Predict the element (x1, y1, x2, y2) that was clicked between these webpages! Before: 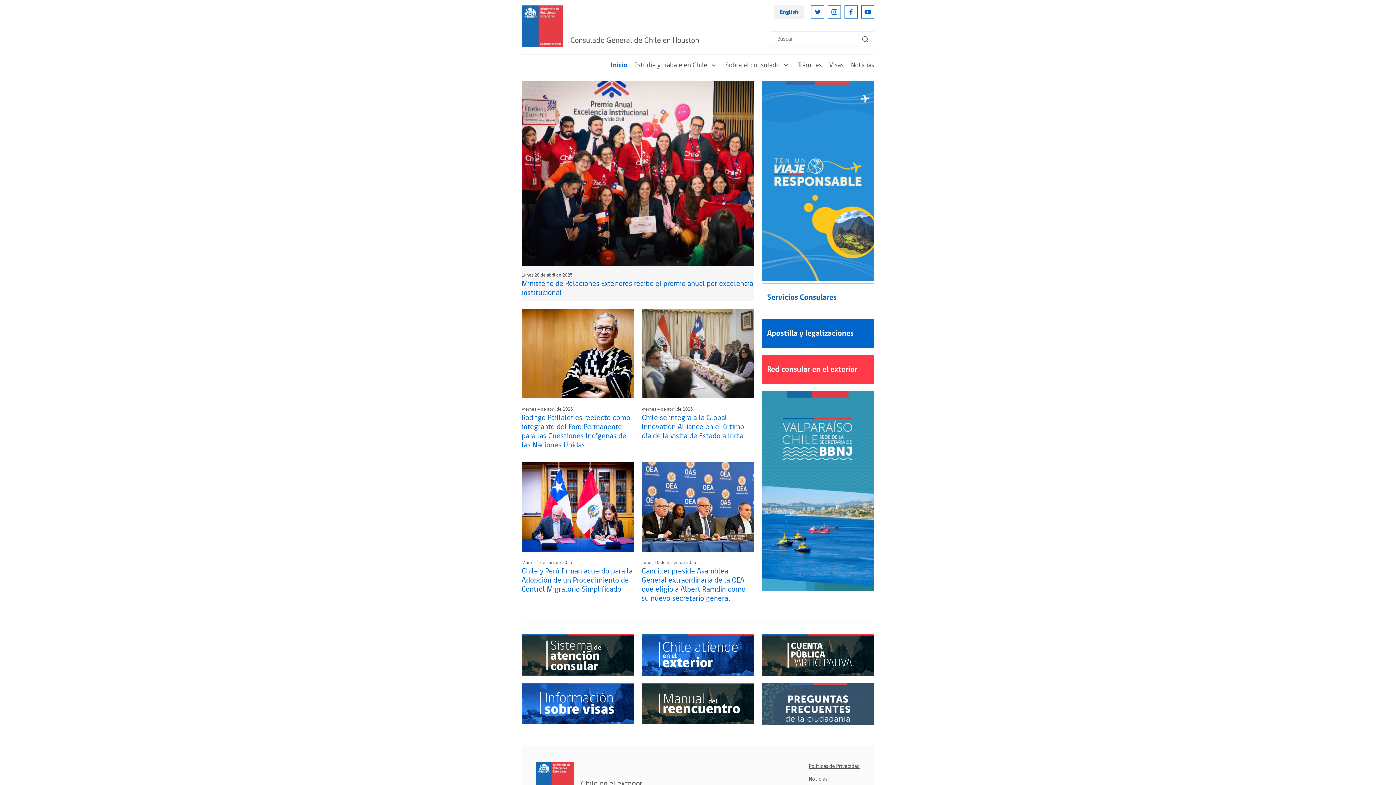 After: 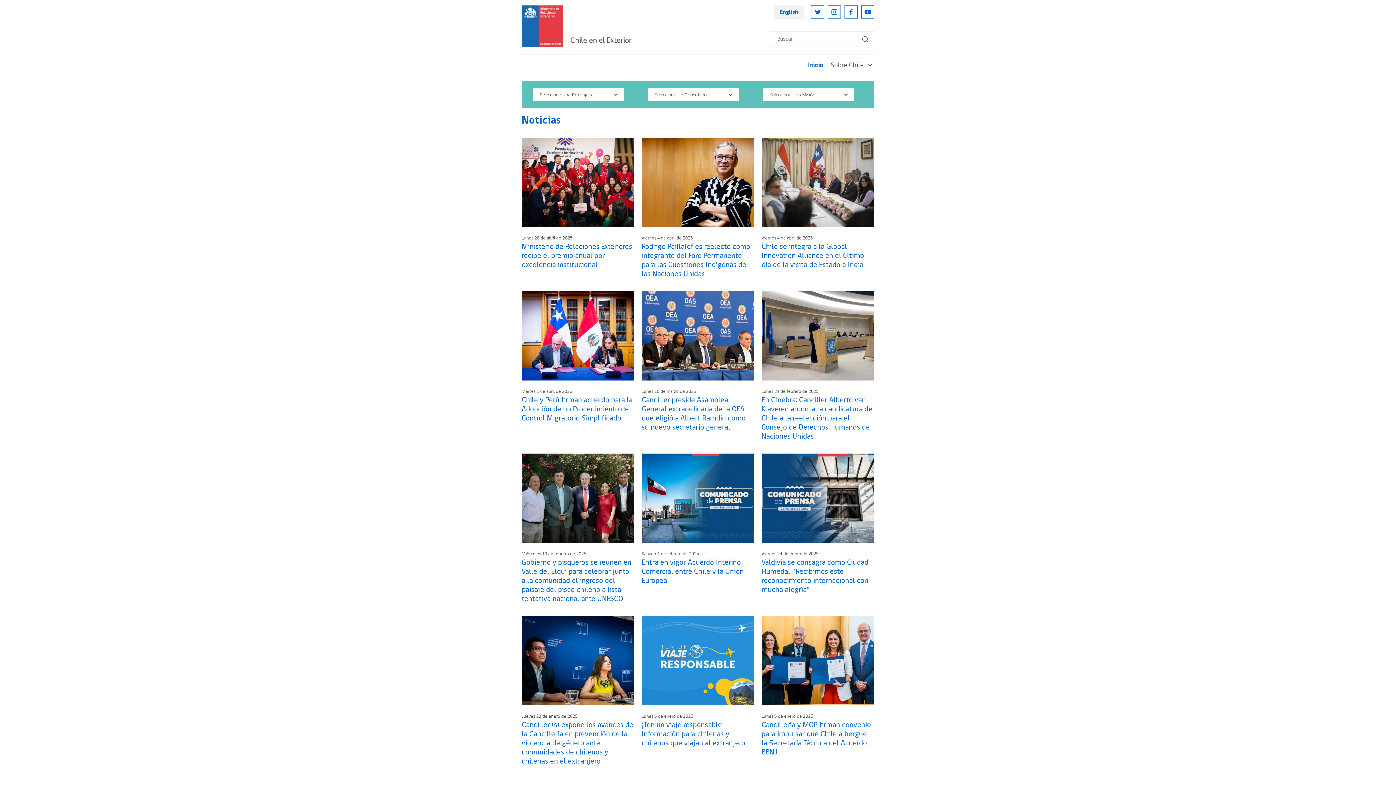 Action: bbox: (809, 775, 827, 783) label: Noticias